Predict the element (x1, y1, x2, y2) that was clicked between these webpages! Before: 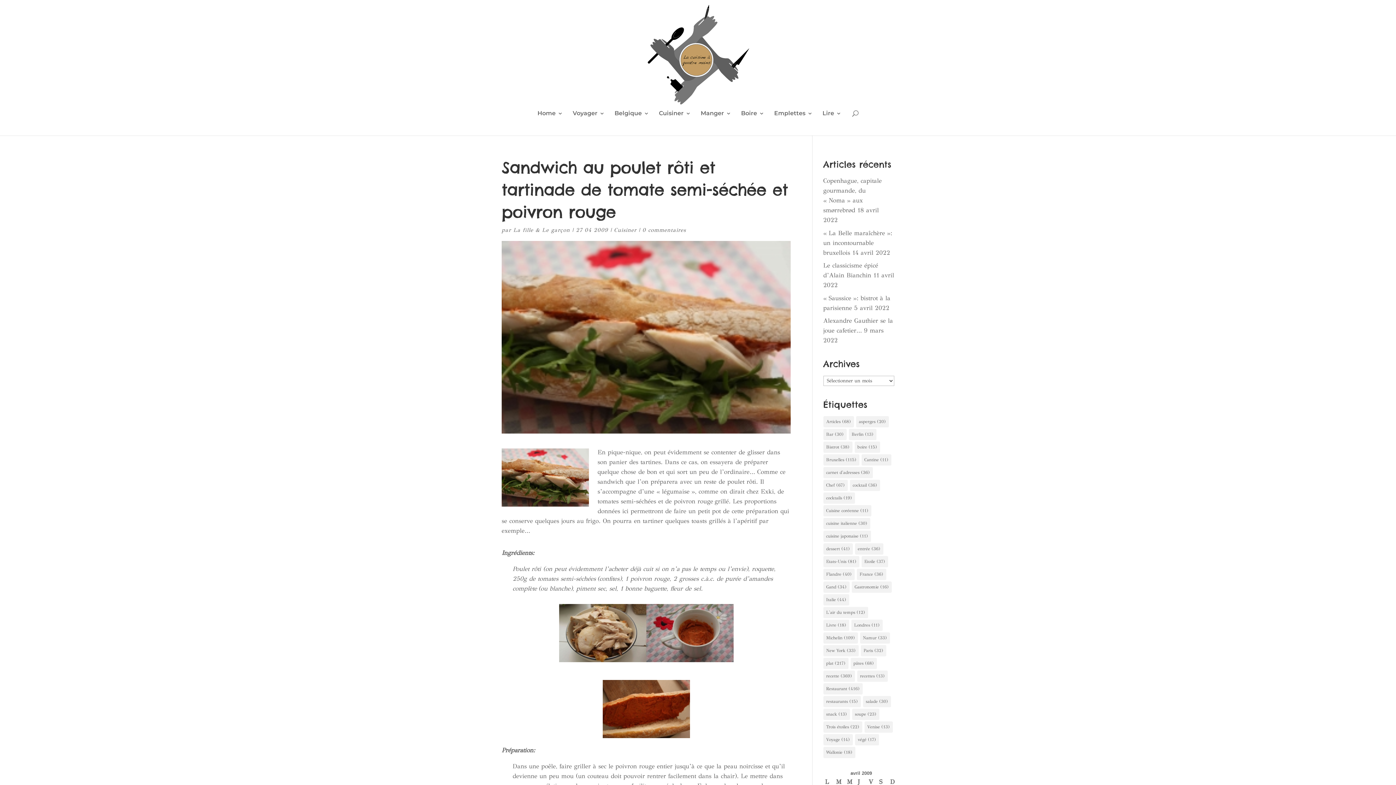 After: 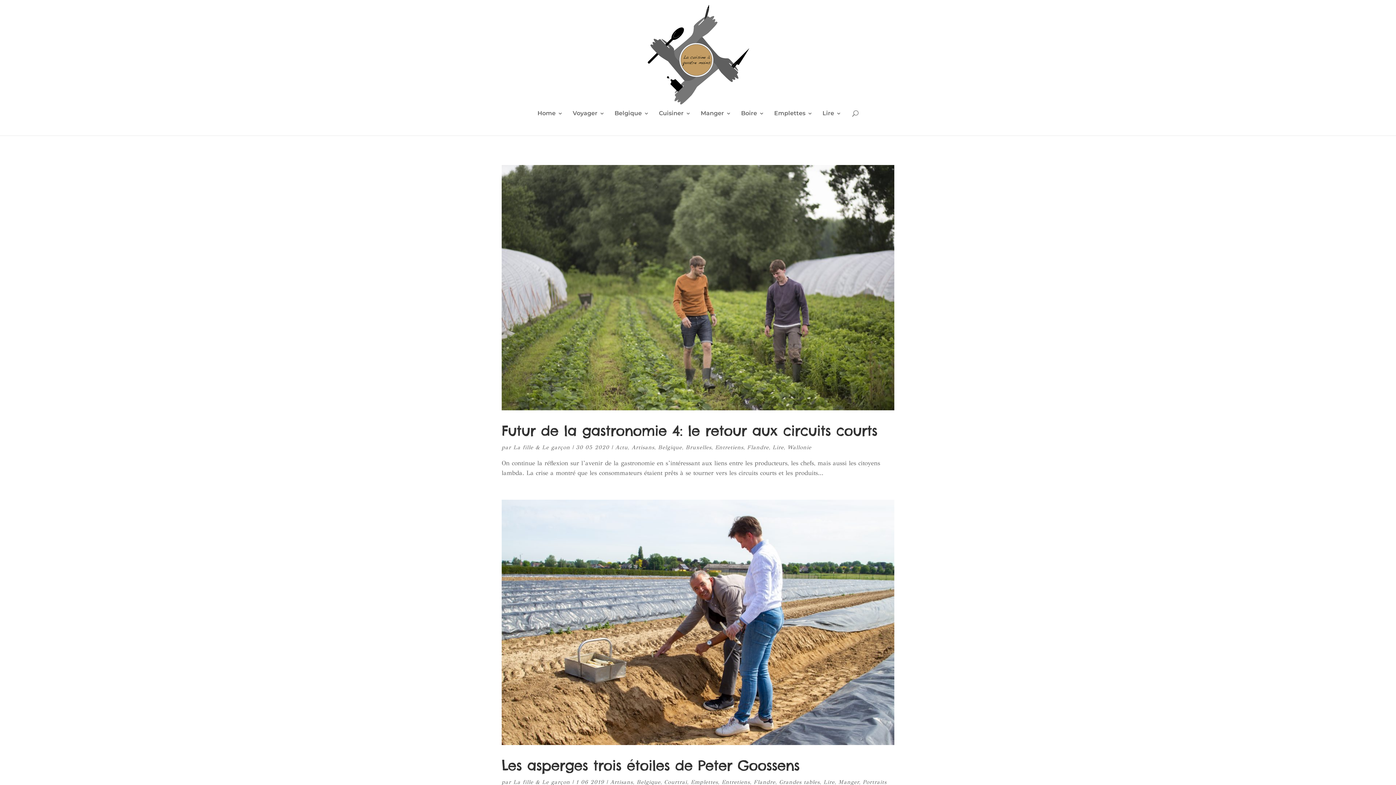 Action: bbox: (856, 416, 888, 427) label: asperges (20 éléments)